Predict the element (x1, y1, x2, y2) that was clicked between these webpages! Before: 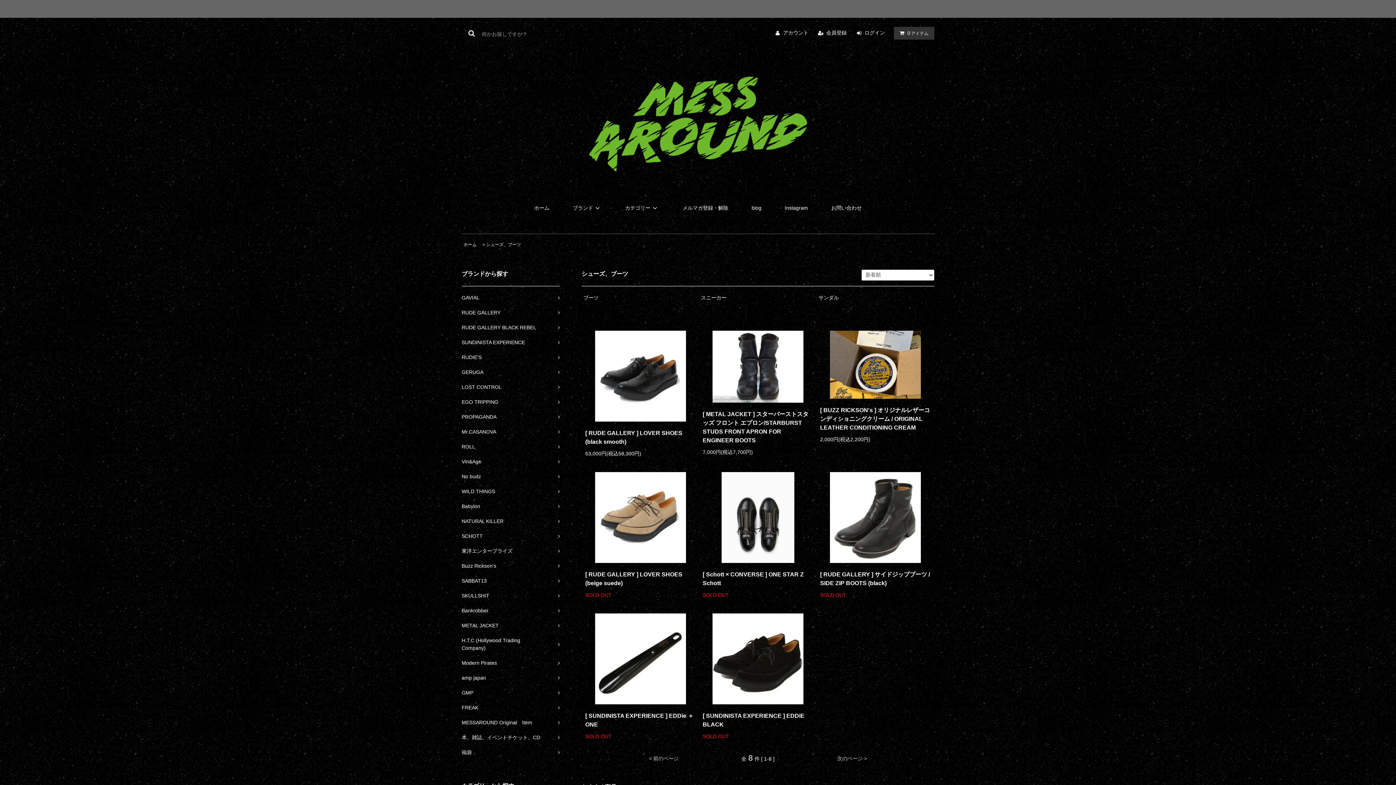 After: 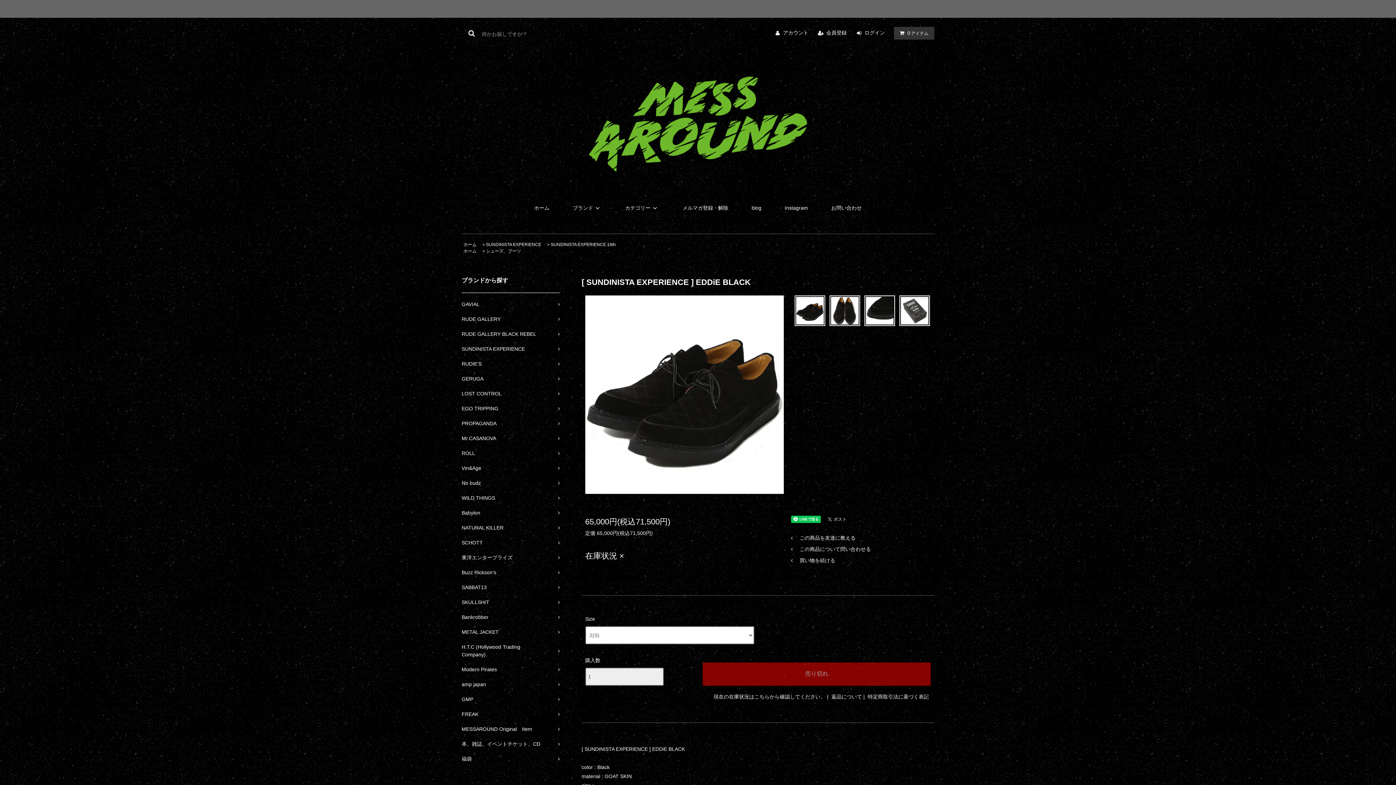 Action: bbox: (712, 655, 803, 661)